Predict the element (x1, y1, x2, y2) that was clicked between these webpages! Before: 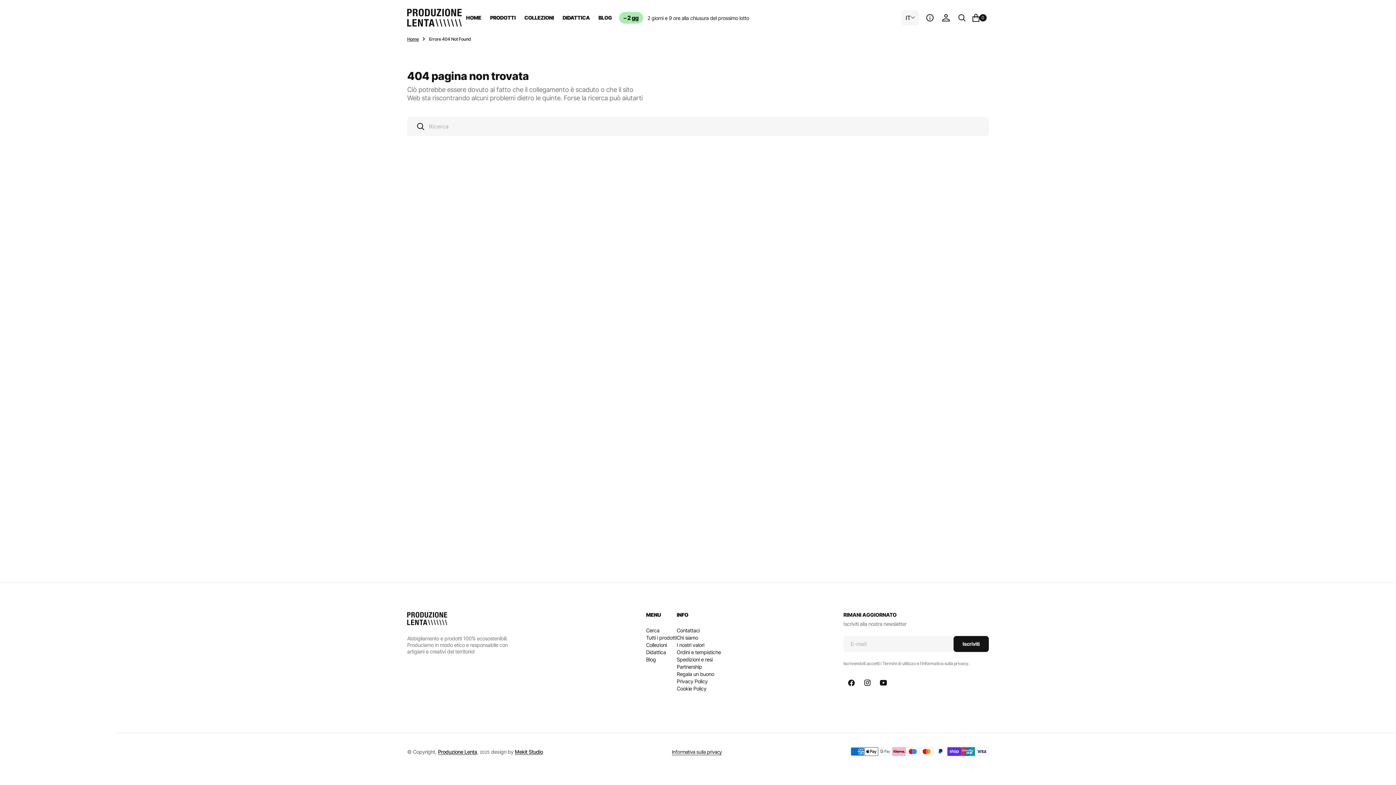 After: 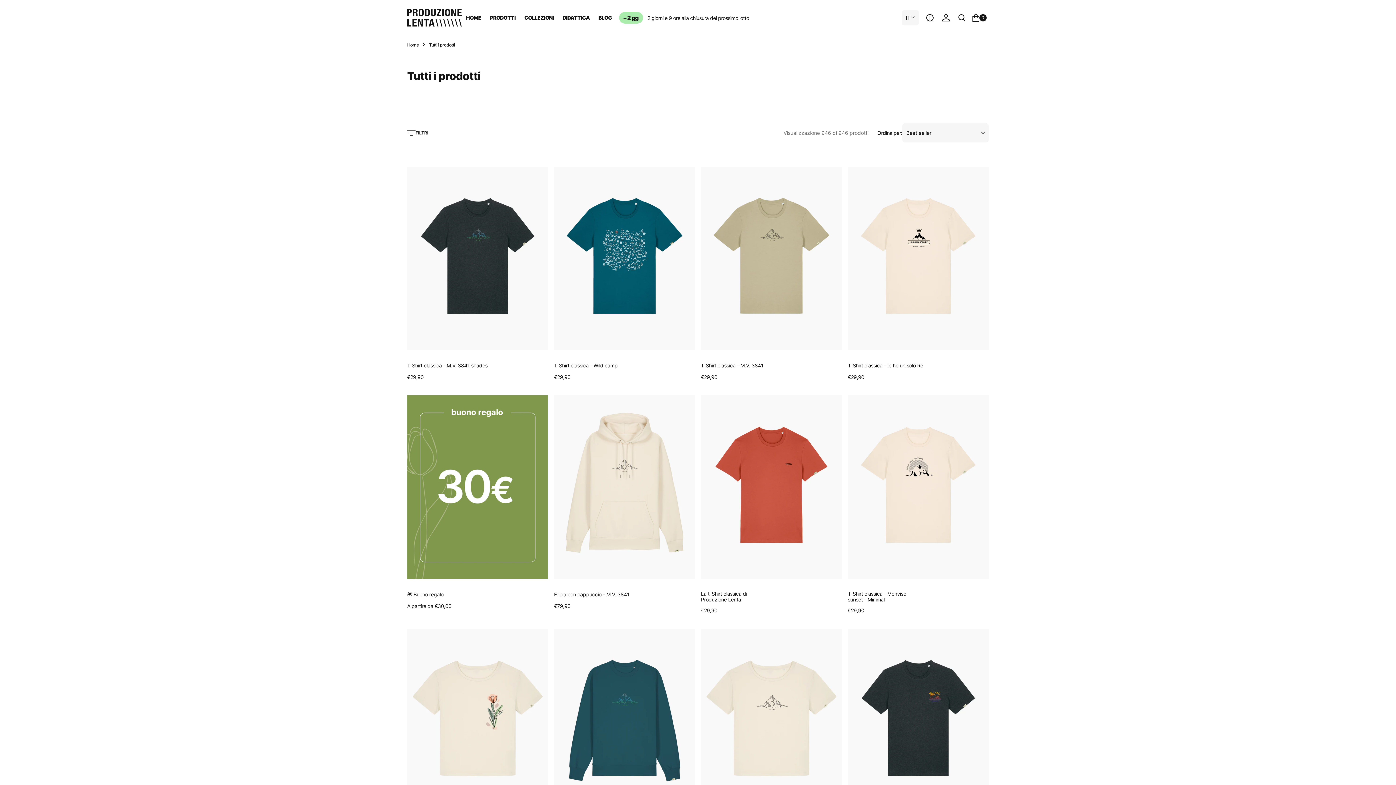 Action: label: PRODOTTI bbox: (485, 12, 520, 23)